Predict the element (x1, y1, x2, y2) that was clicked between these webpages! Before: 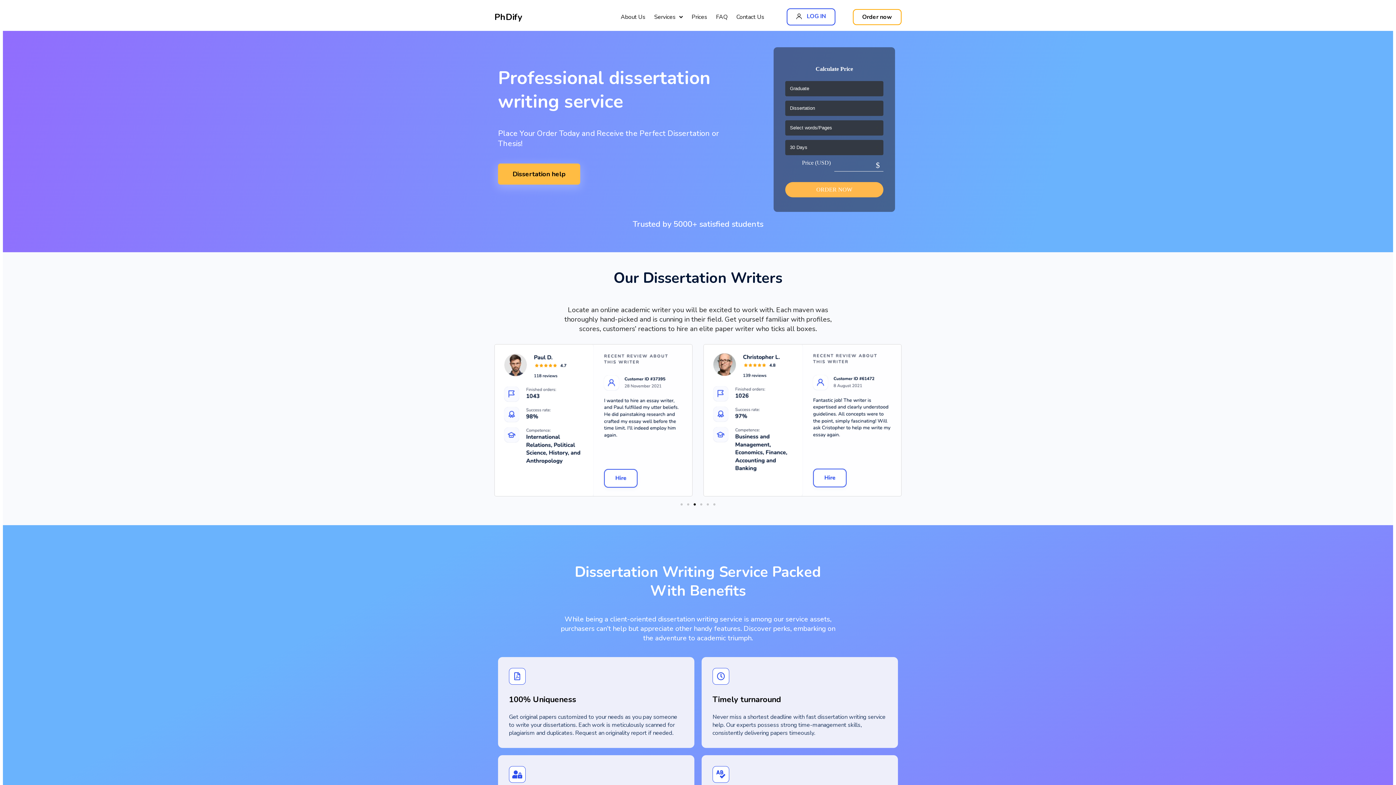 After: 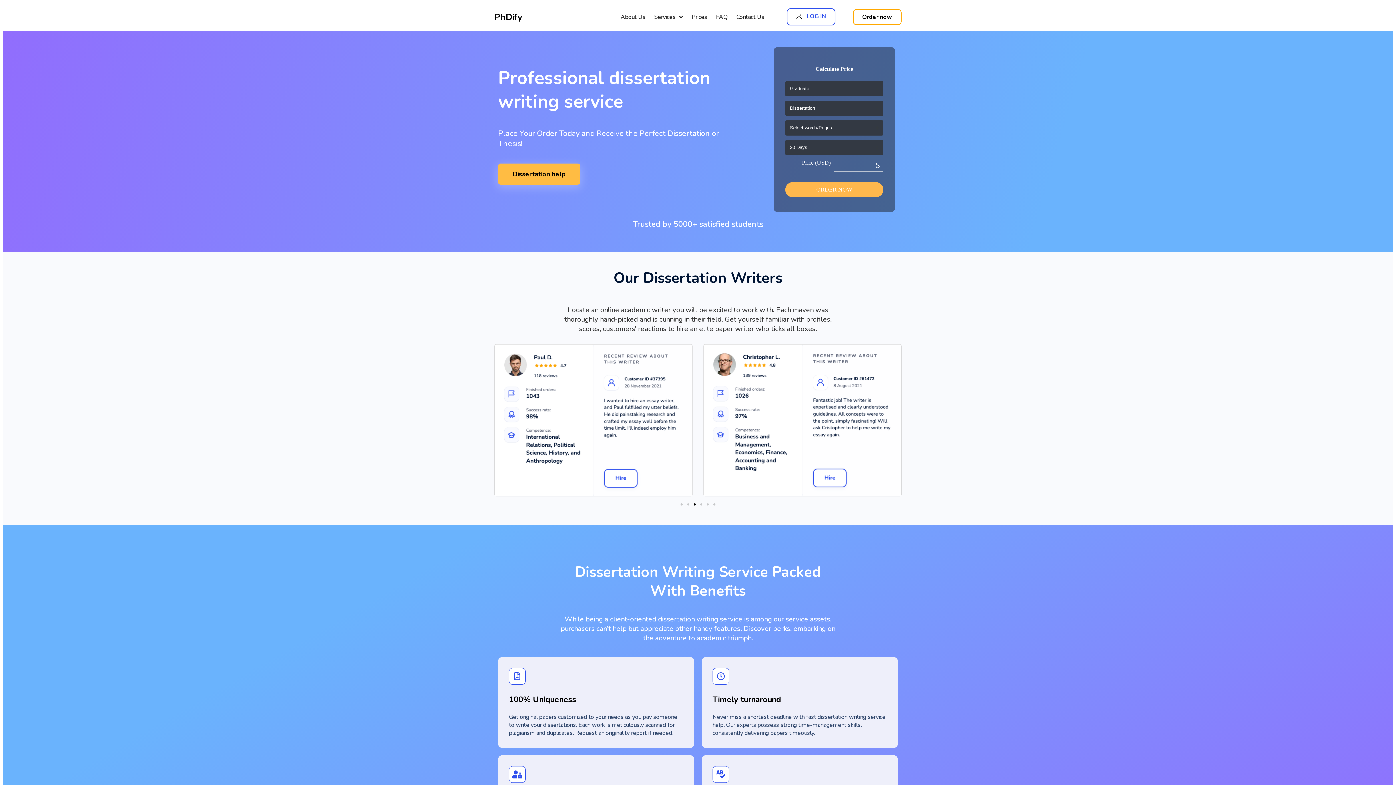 Action: bbox: (494, 11, 560, 22) label: PhDify